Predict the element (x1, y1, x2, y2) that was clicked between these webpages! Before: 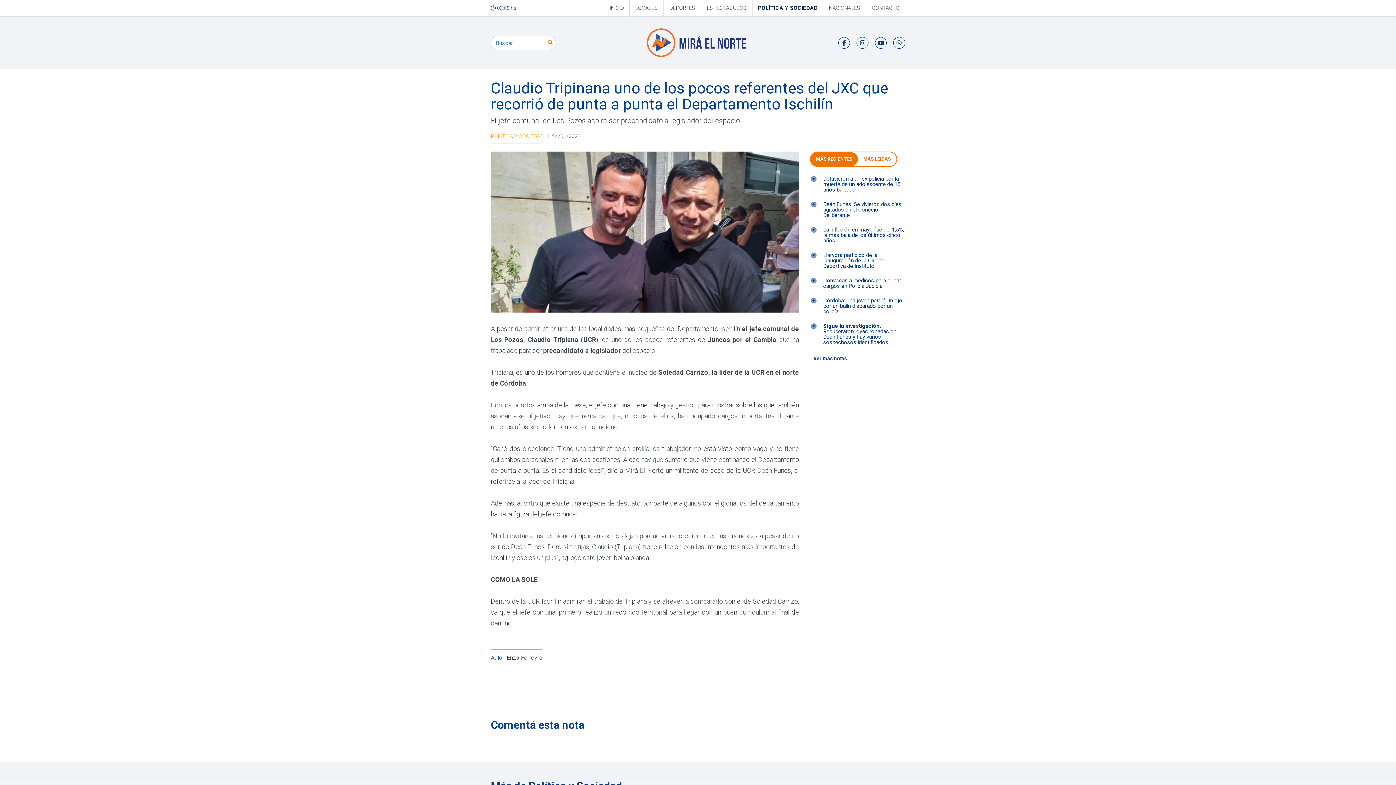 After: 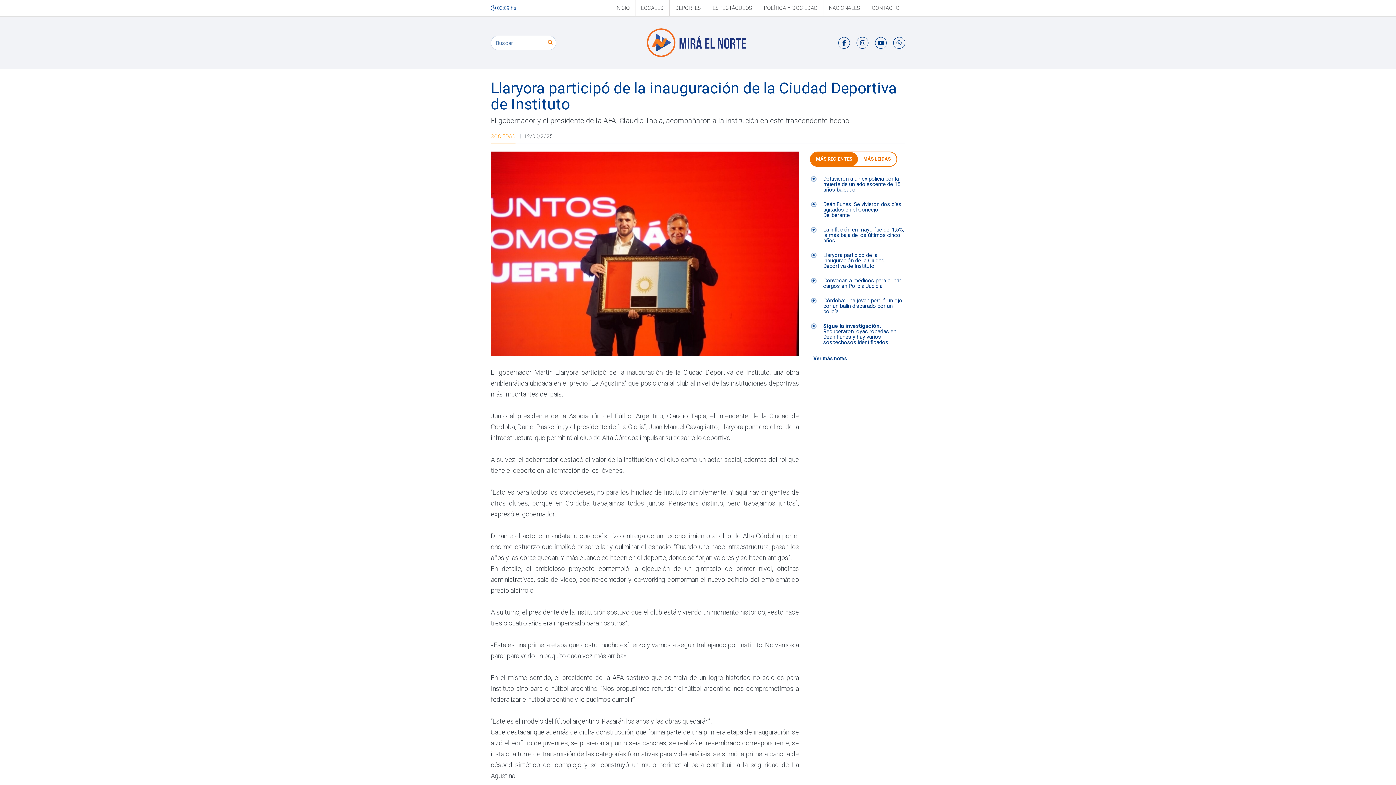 Action: label: Llaryora participó de la inauguración de la Ciudad Deportiva de Instituto bbox: (813, 252, 905, 276)